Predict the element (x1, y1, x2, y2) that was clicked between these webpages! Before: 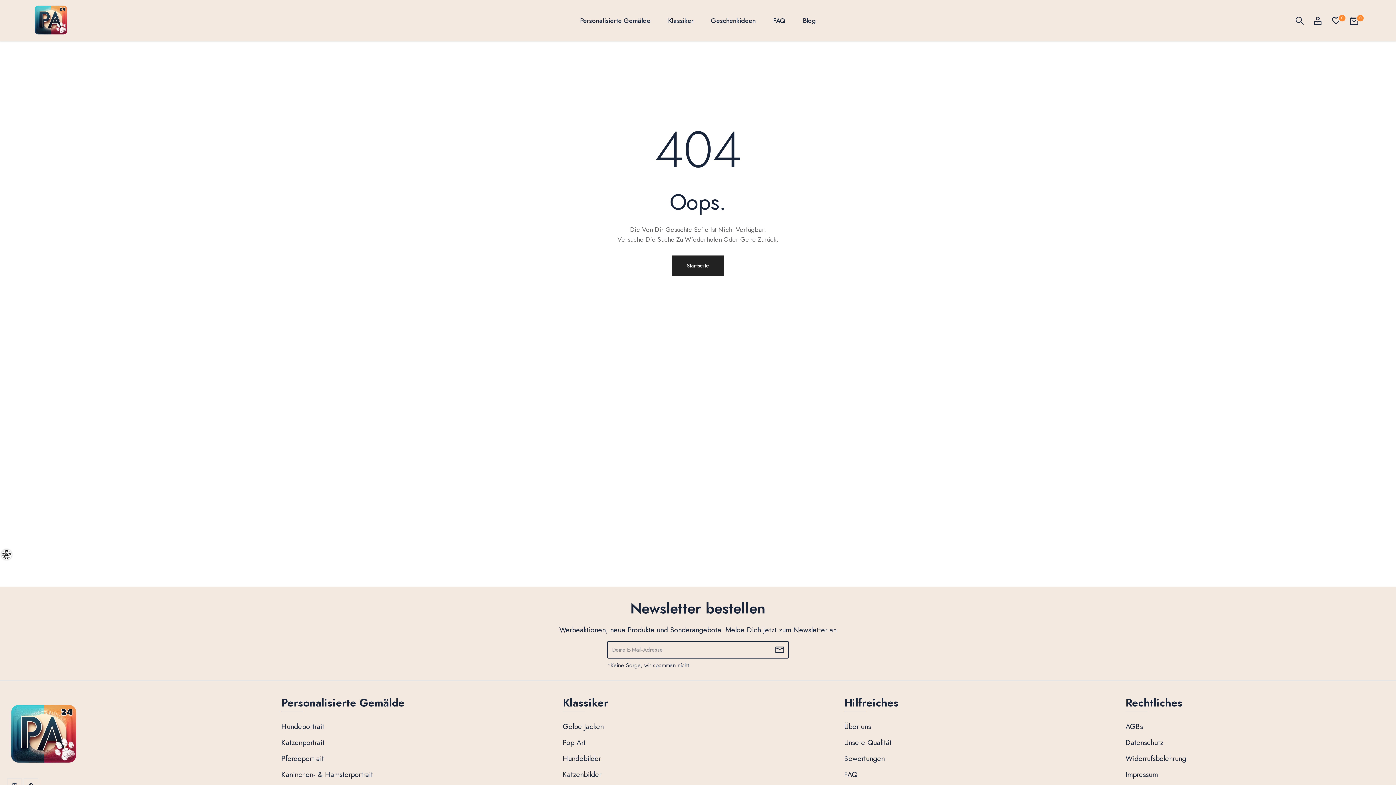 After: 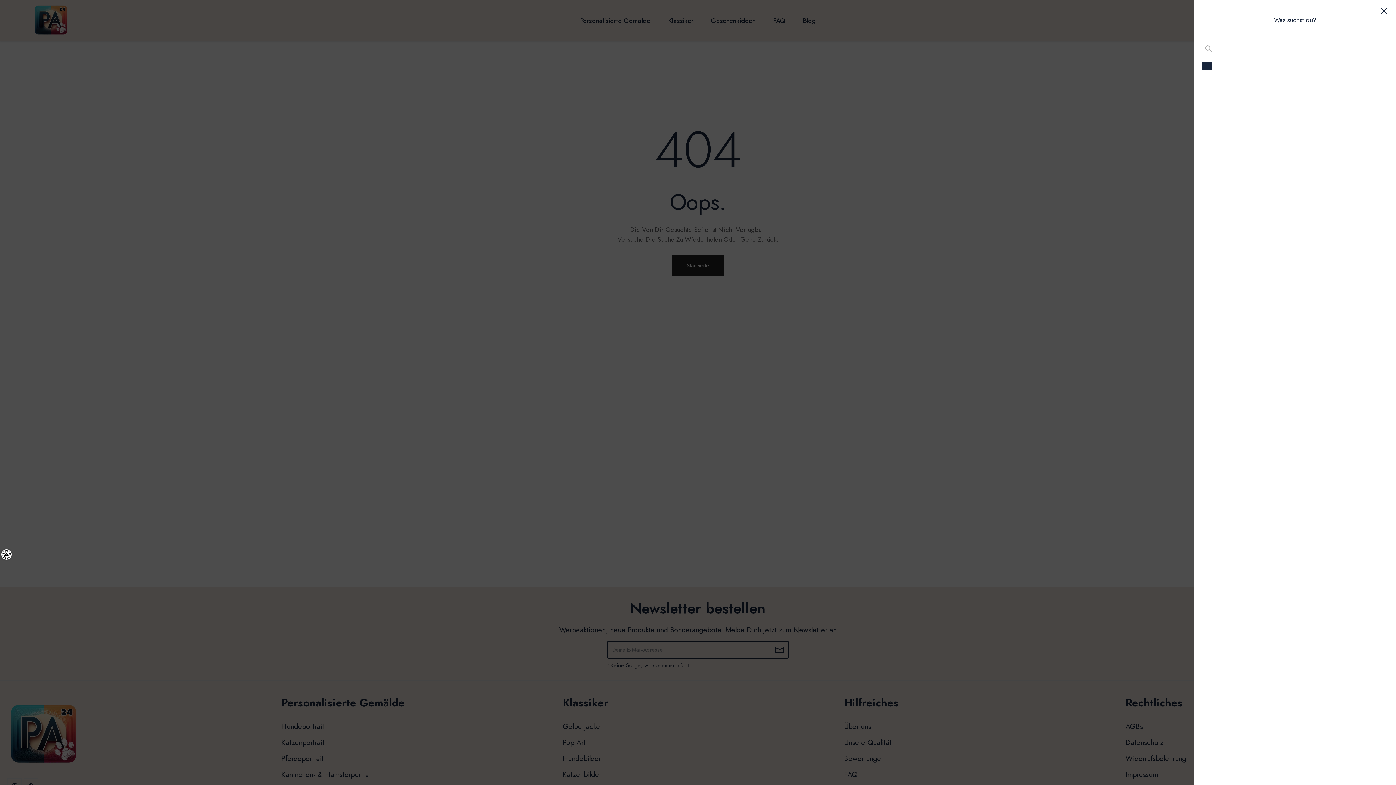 Action: bbox: (1296, 16, 1304, 24)